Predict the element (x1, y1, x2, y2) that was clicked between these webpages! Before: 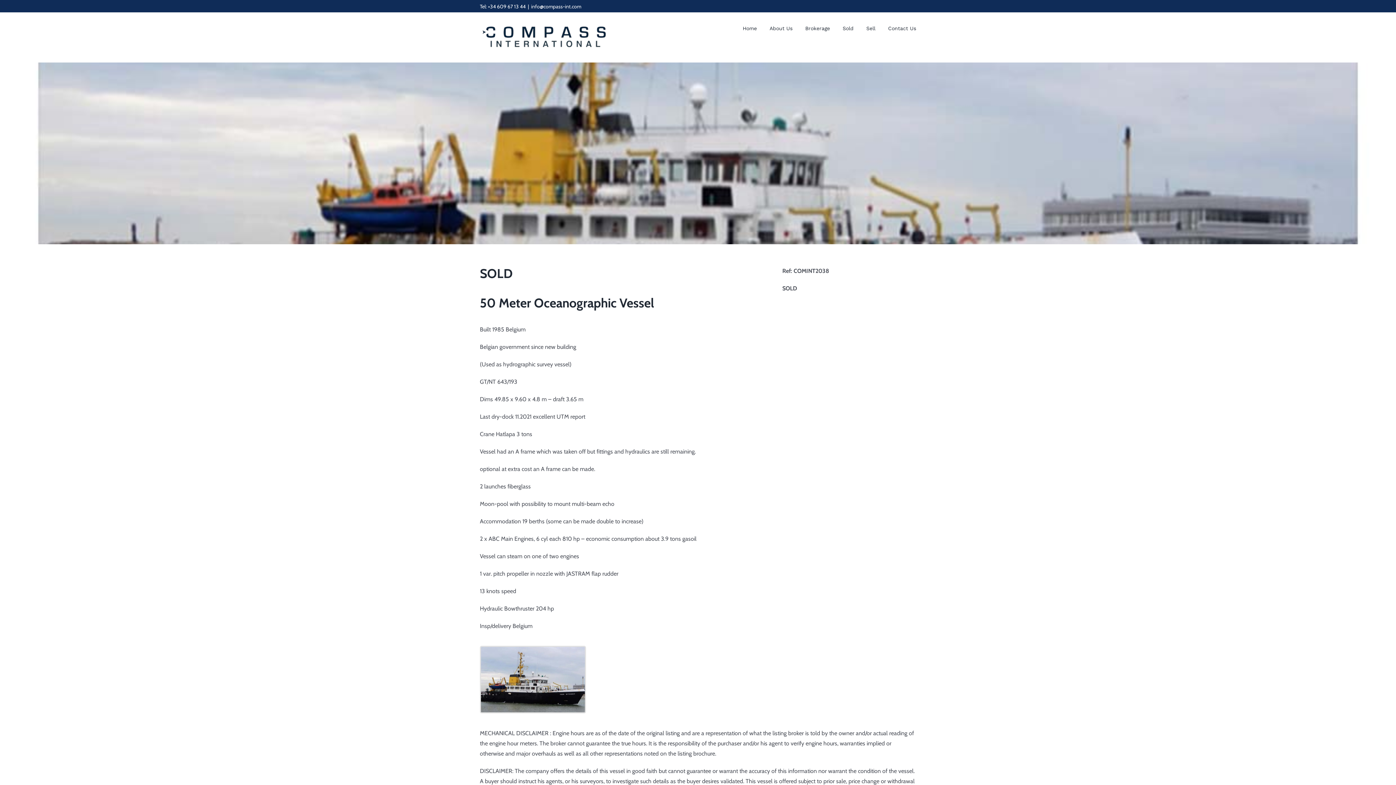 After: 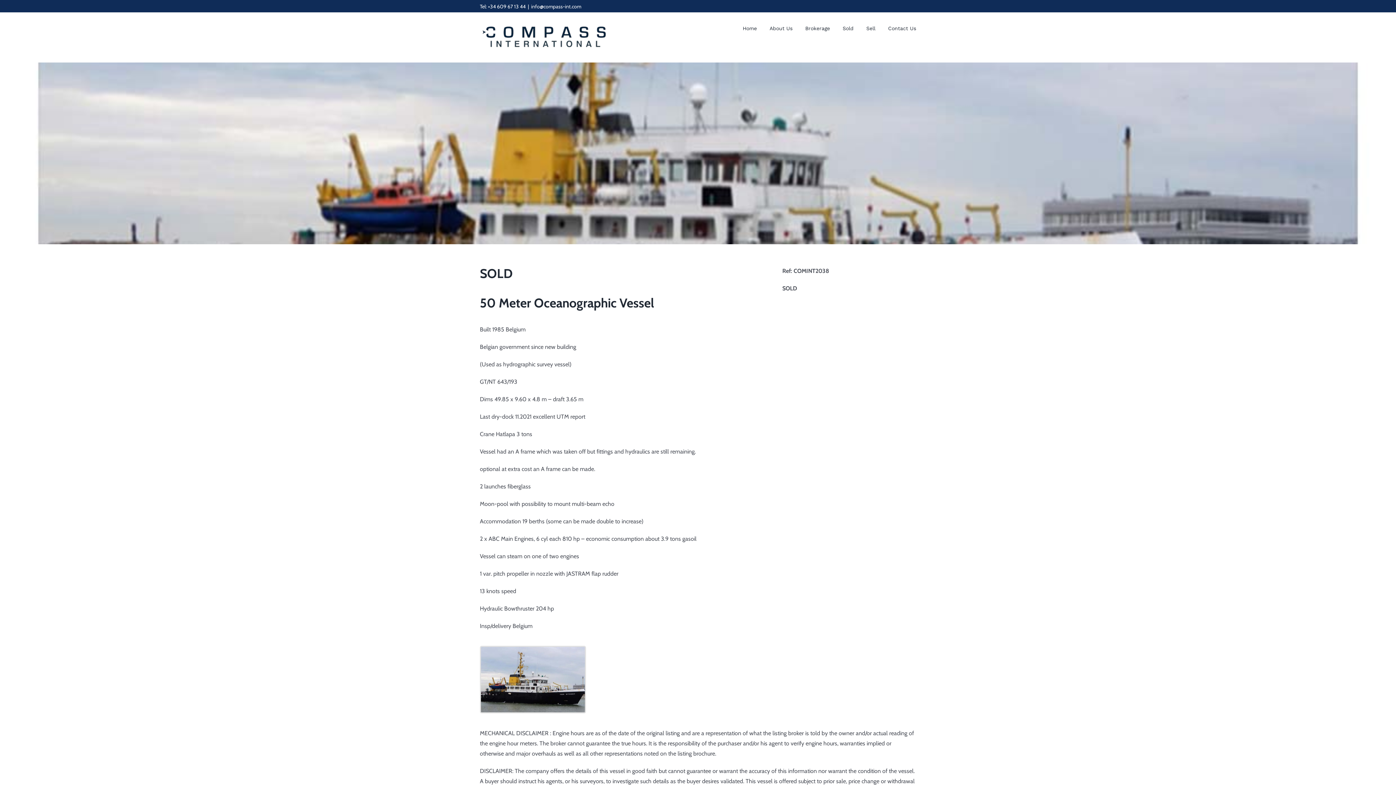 Action: bbox: (531, 3, 581, 9) label: info@compass-int.com